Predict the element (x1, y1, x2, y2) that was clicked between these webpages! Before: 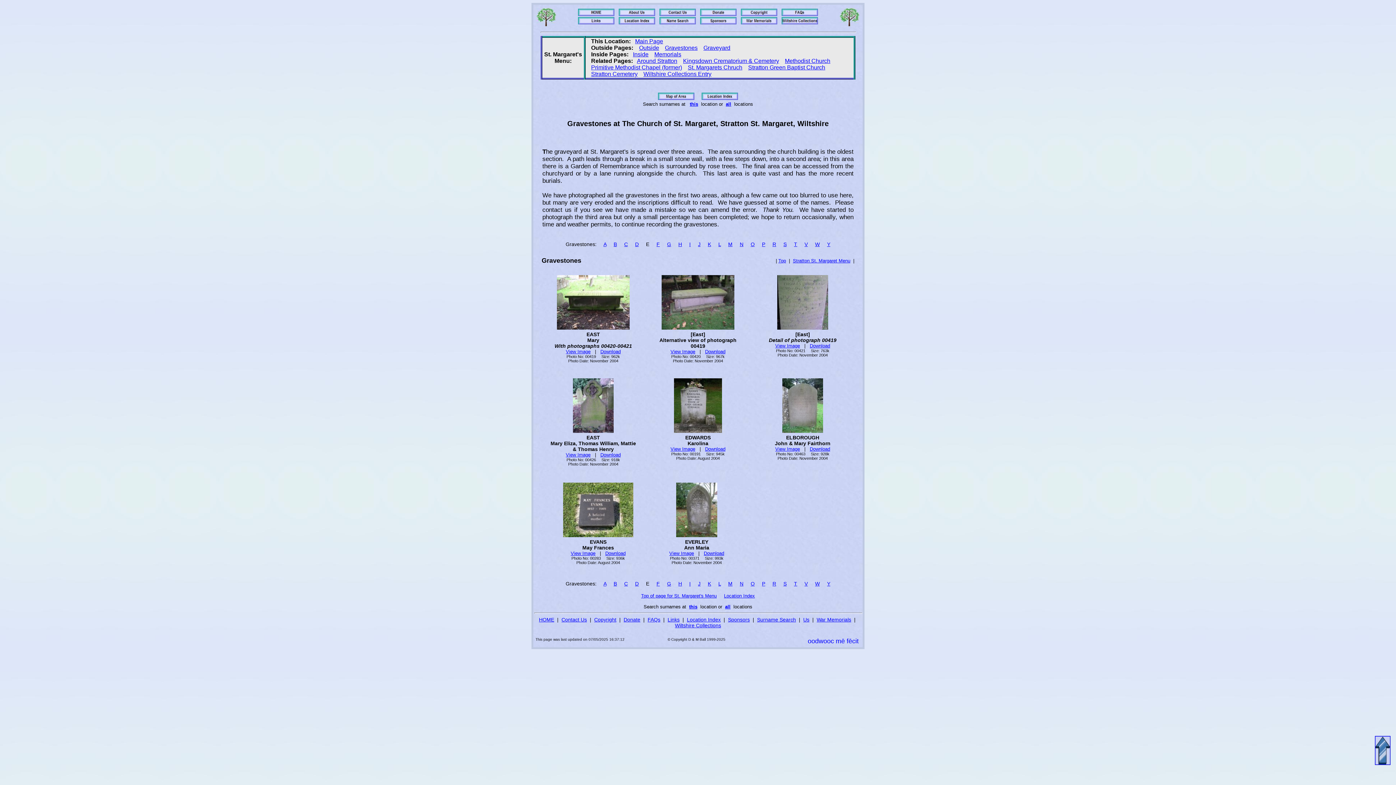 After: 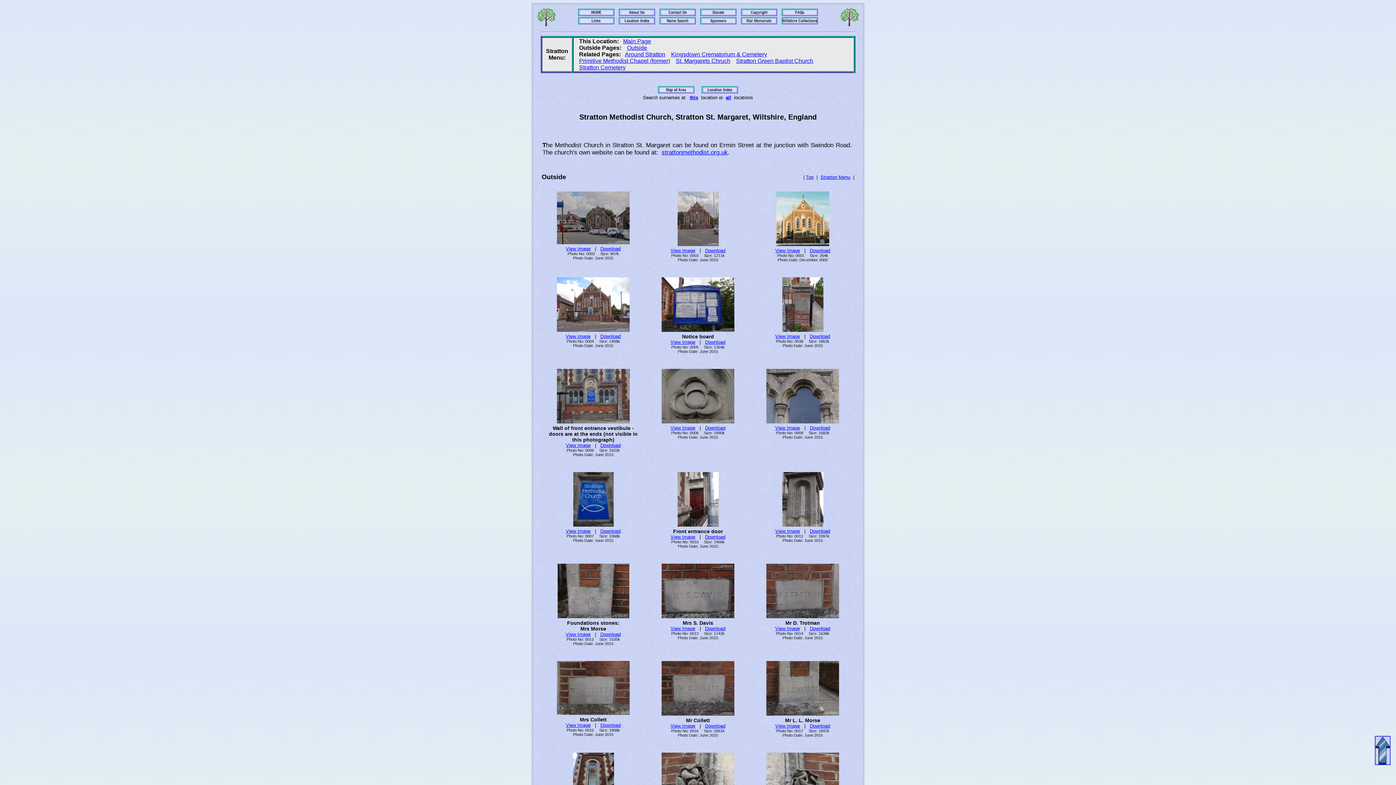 Action: bbox: (785, 57, 830, 64) label: Methodist Church